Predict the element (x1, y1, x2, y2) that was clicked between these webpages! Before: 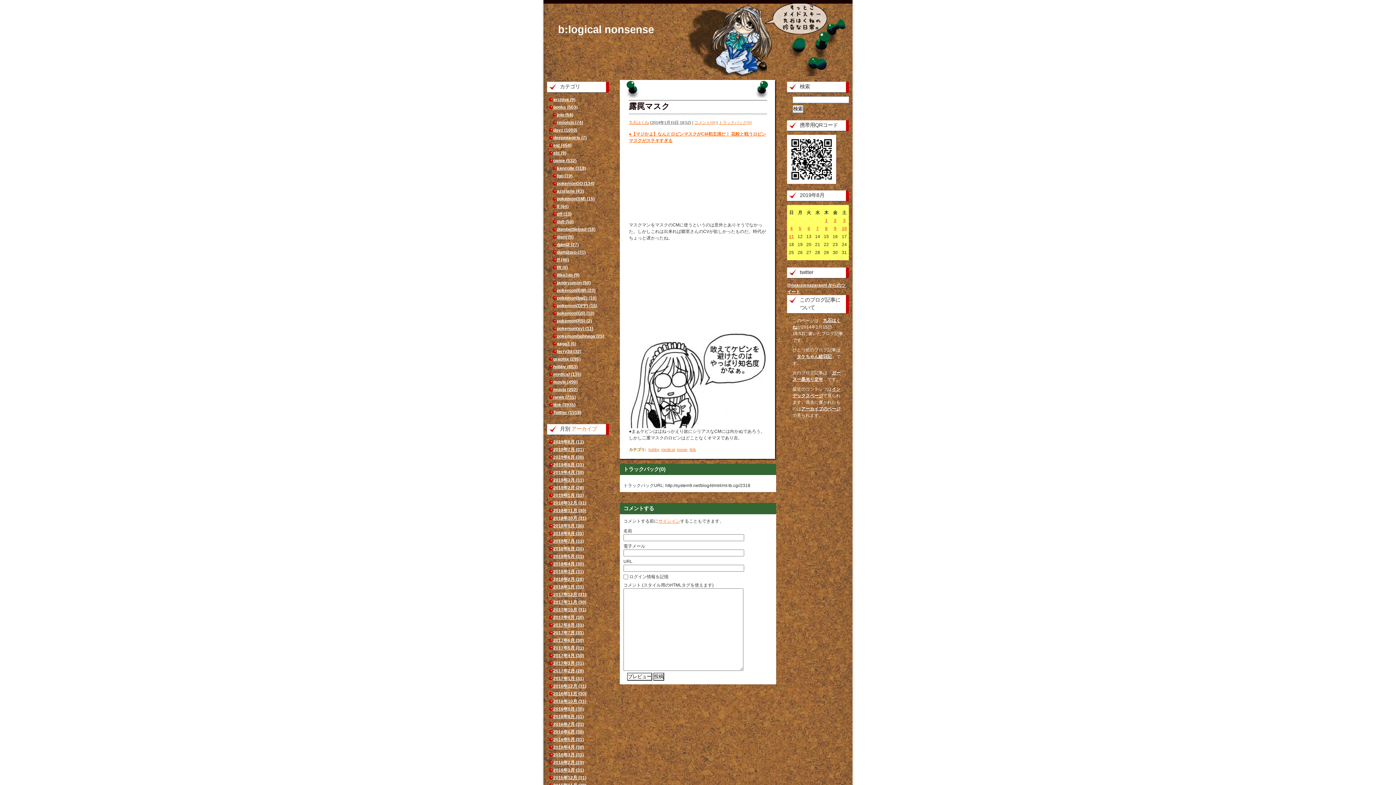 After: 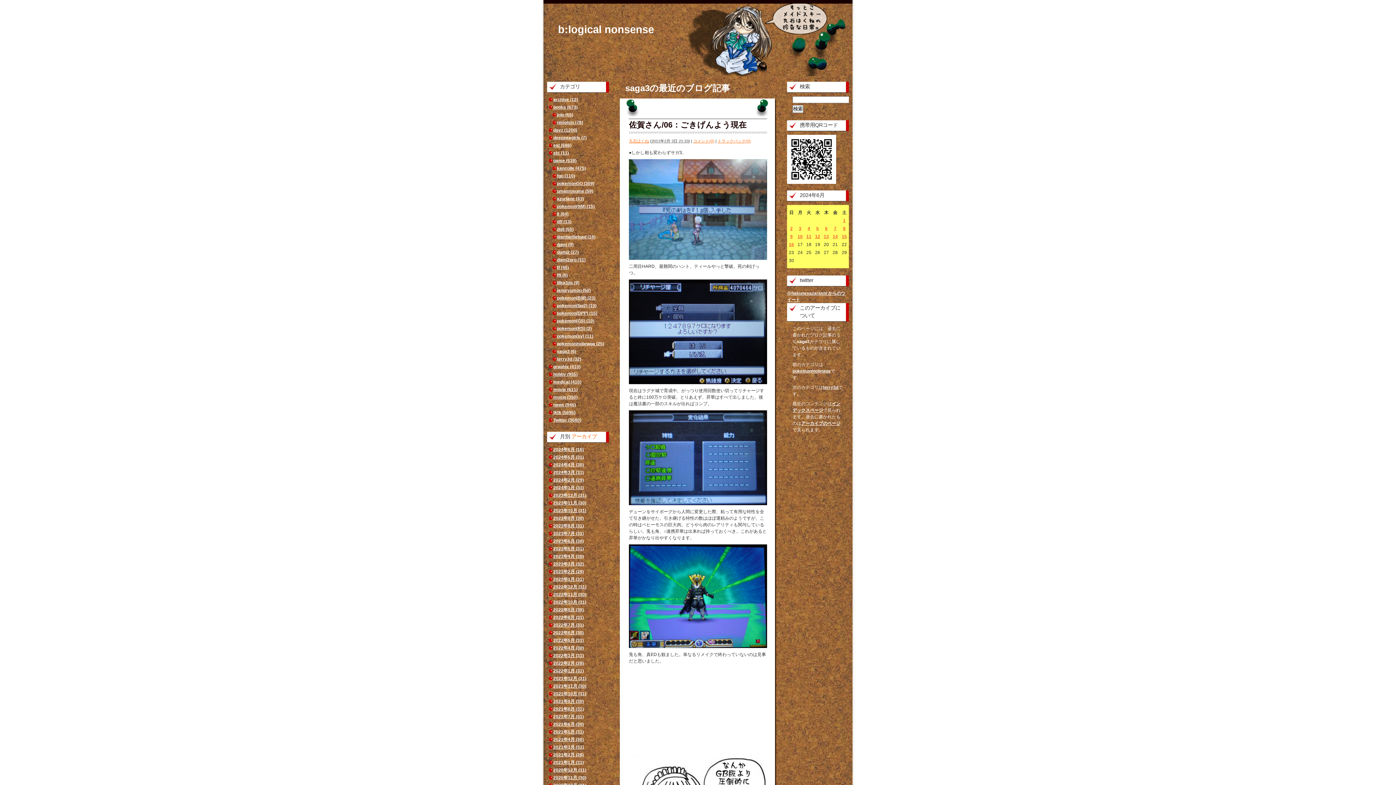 Action: bbox: (552, 340, 607, 347) label: saga3 (6)